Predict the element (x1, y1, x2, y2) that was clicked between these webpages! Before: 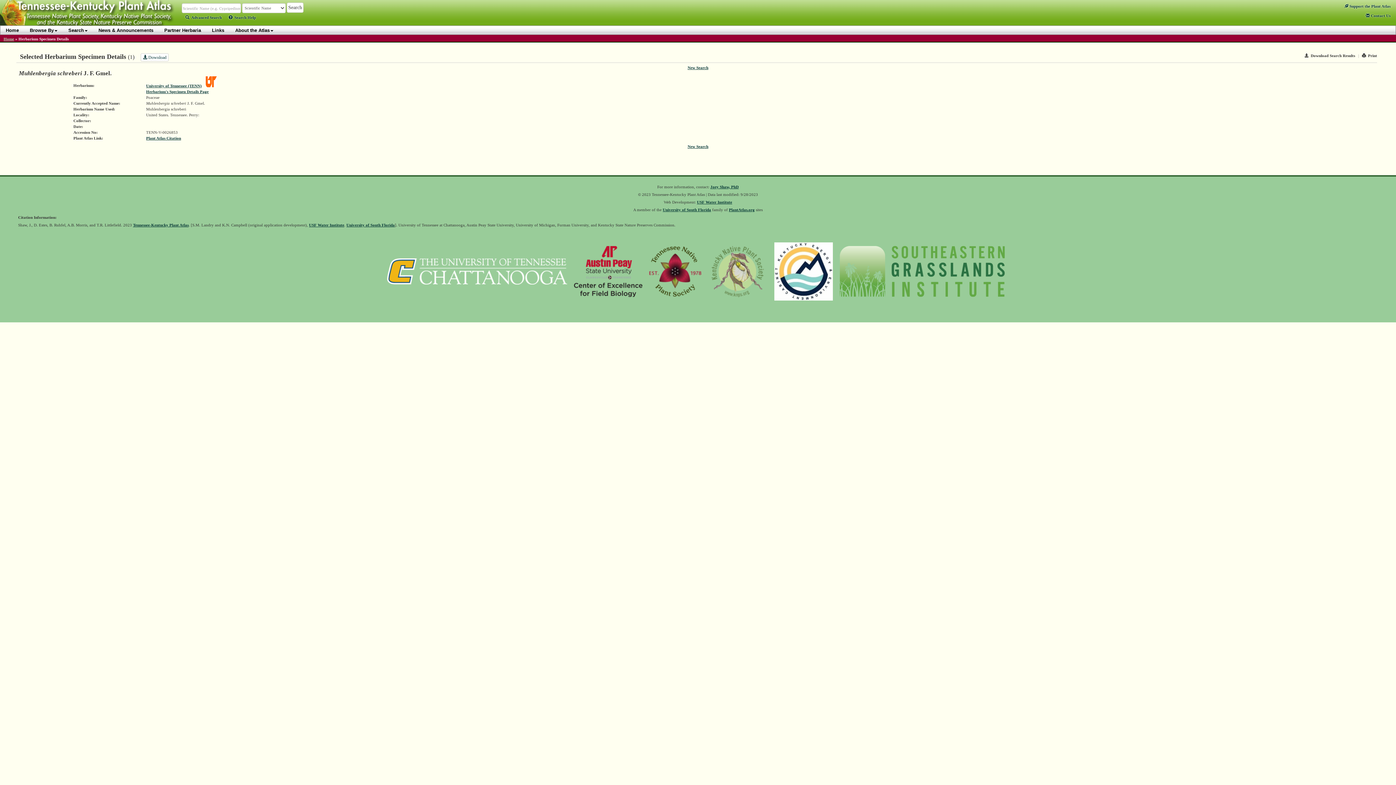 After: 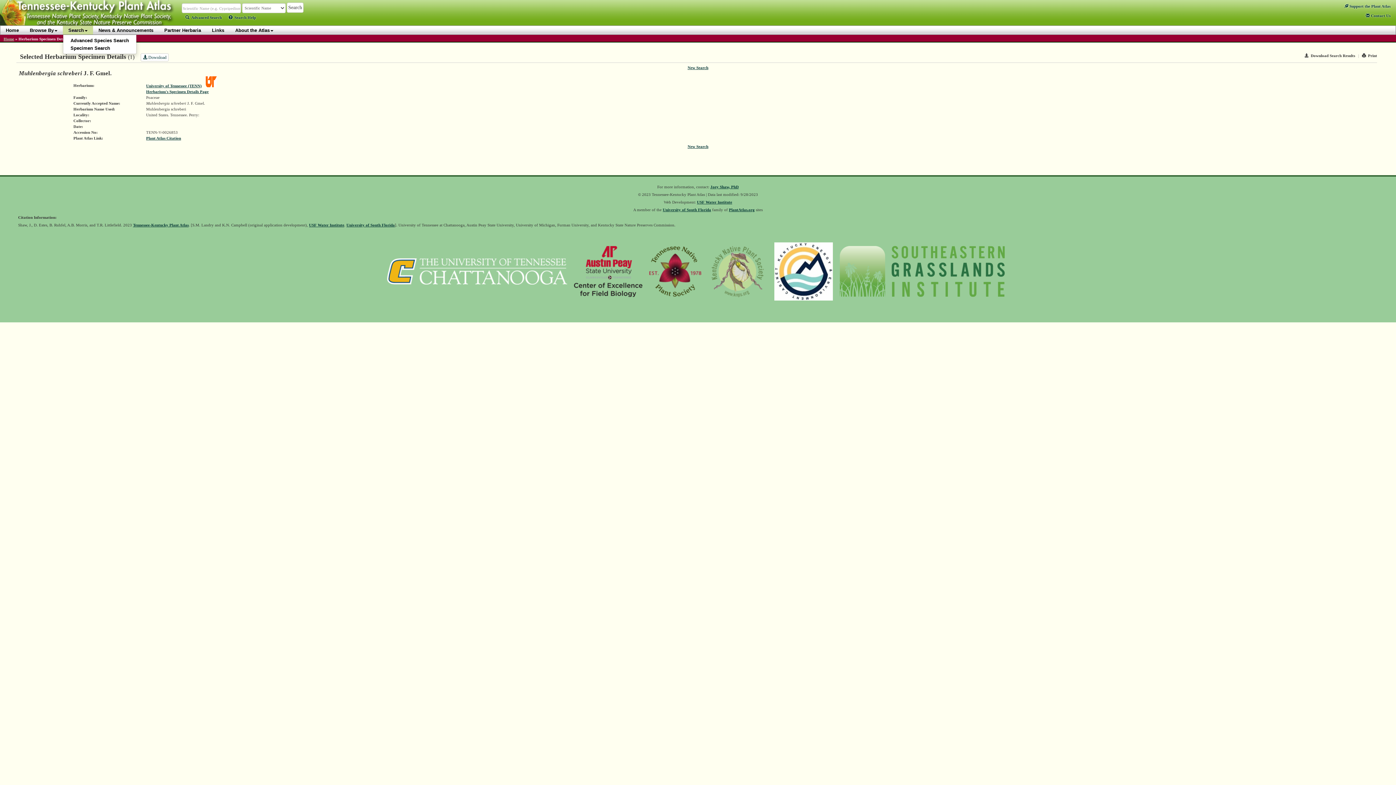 Action: label: Search bbox: (62, 25, 93, 34)